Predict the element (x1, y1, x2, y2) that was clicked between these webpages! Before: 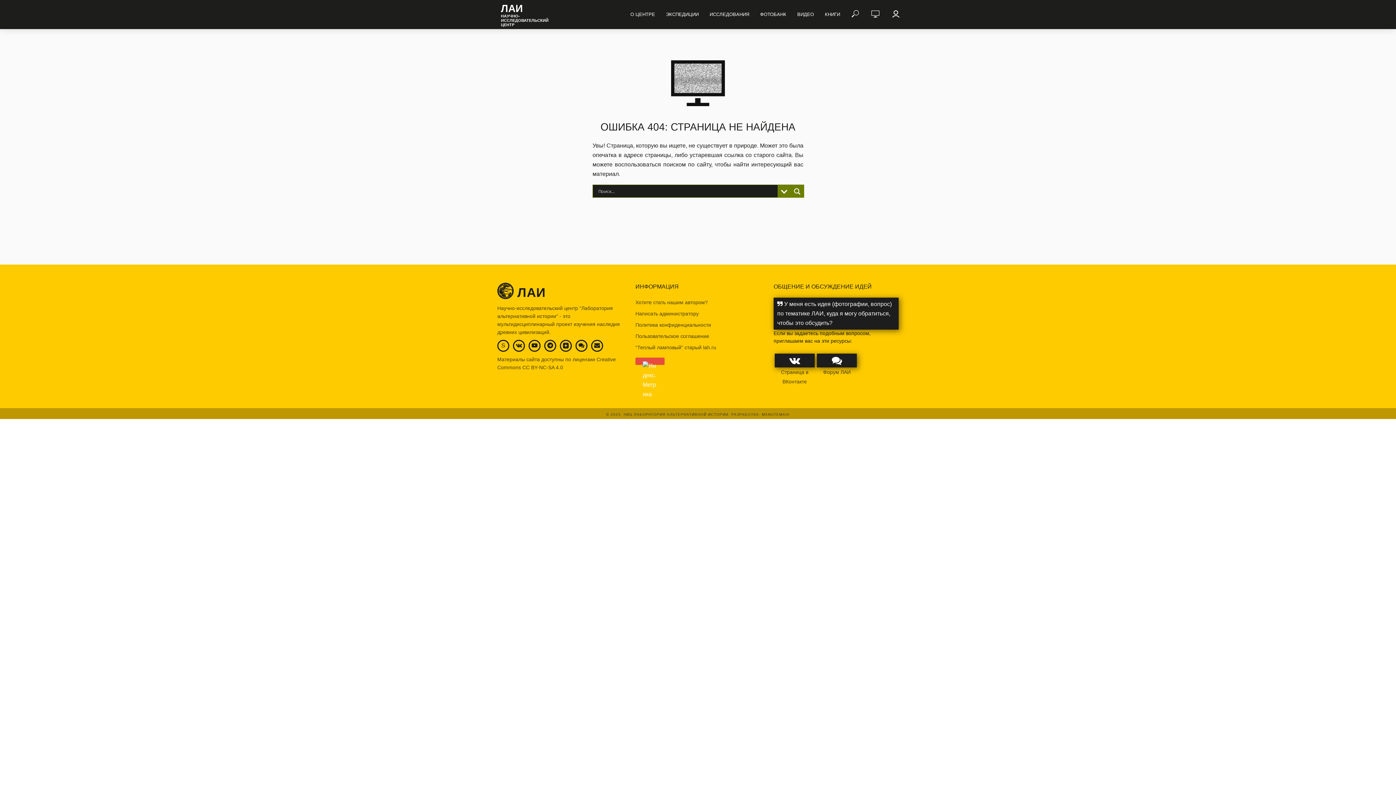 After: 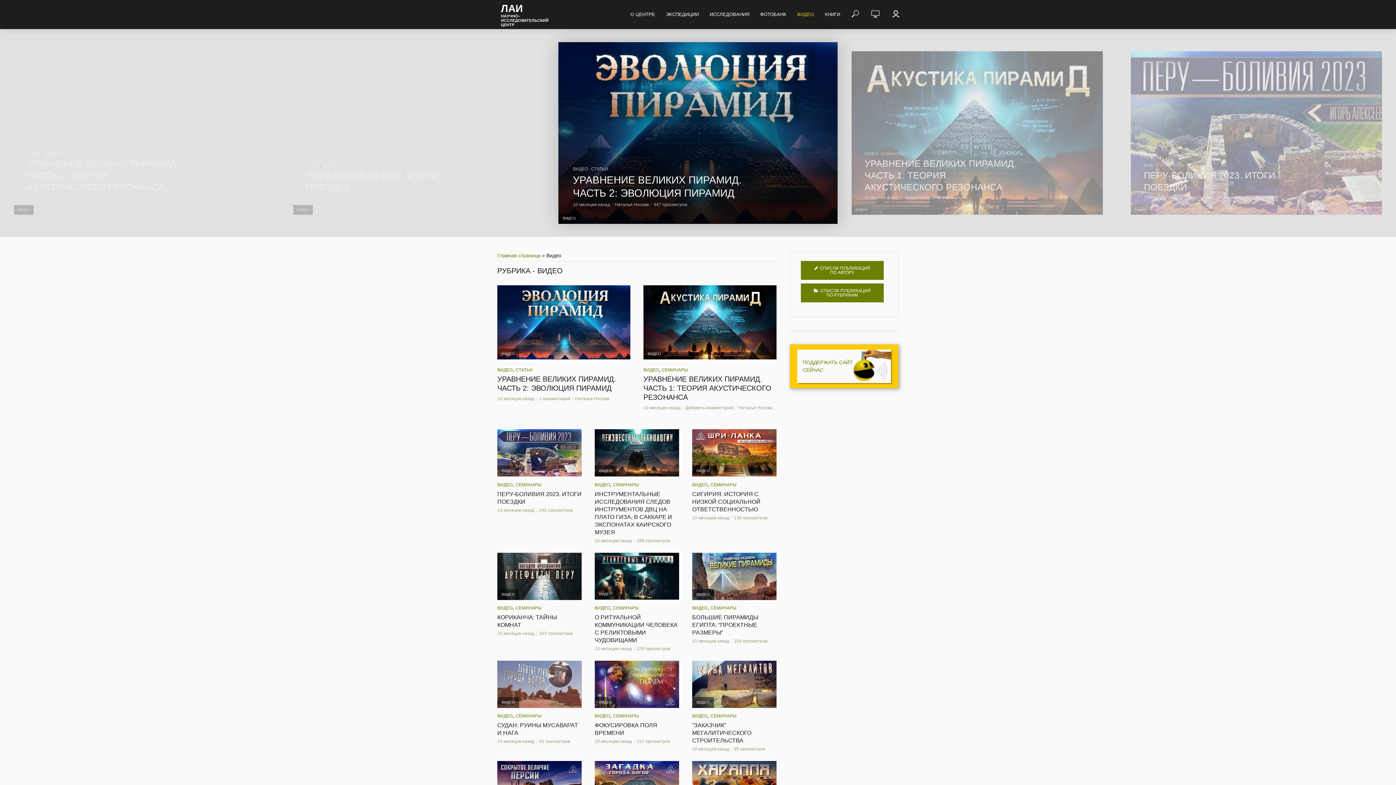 Action: label: ВИДЕО bbox: (792, 6, 819, 22)